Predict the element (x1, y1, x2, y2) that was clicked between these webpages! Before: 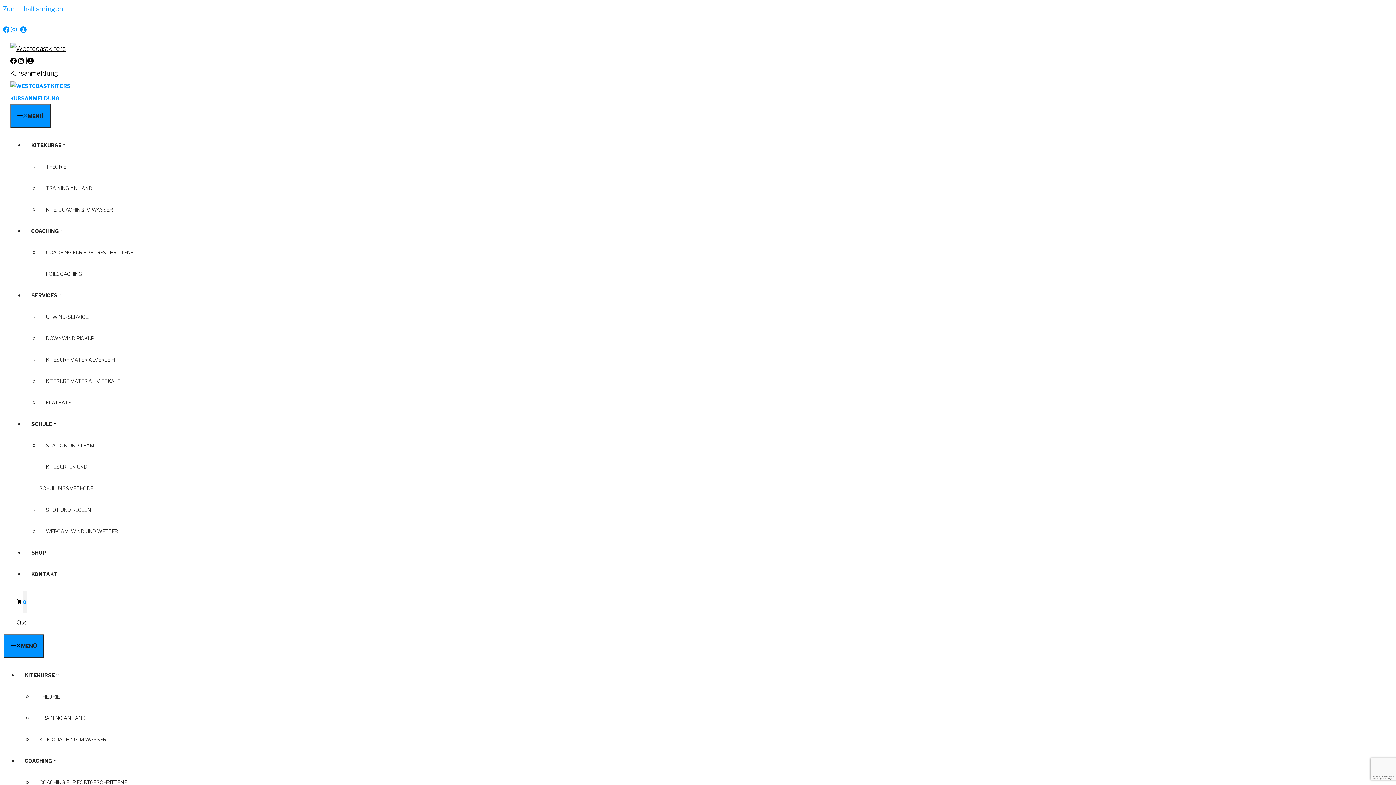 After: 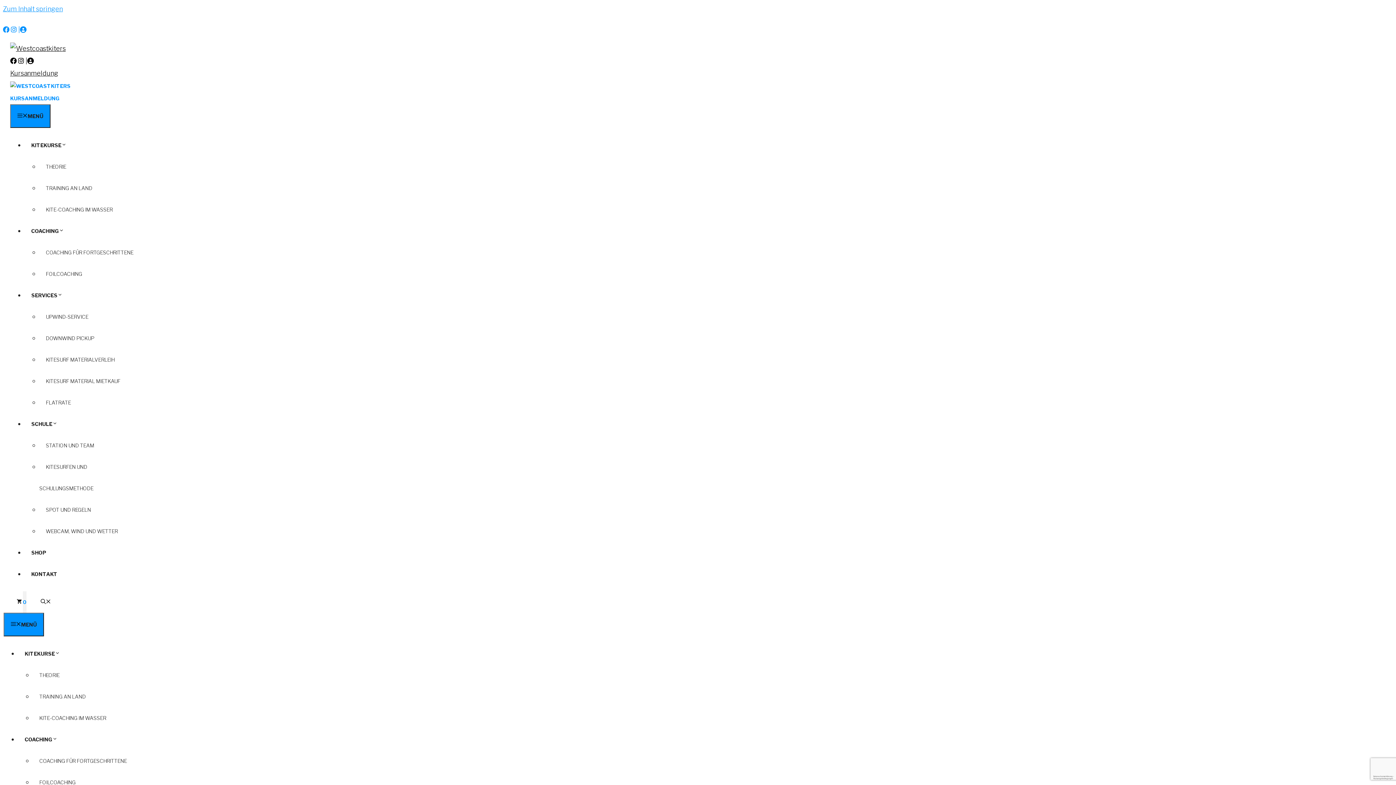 Action: bbox: (10, 599, 33, 605) label:  0